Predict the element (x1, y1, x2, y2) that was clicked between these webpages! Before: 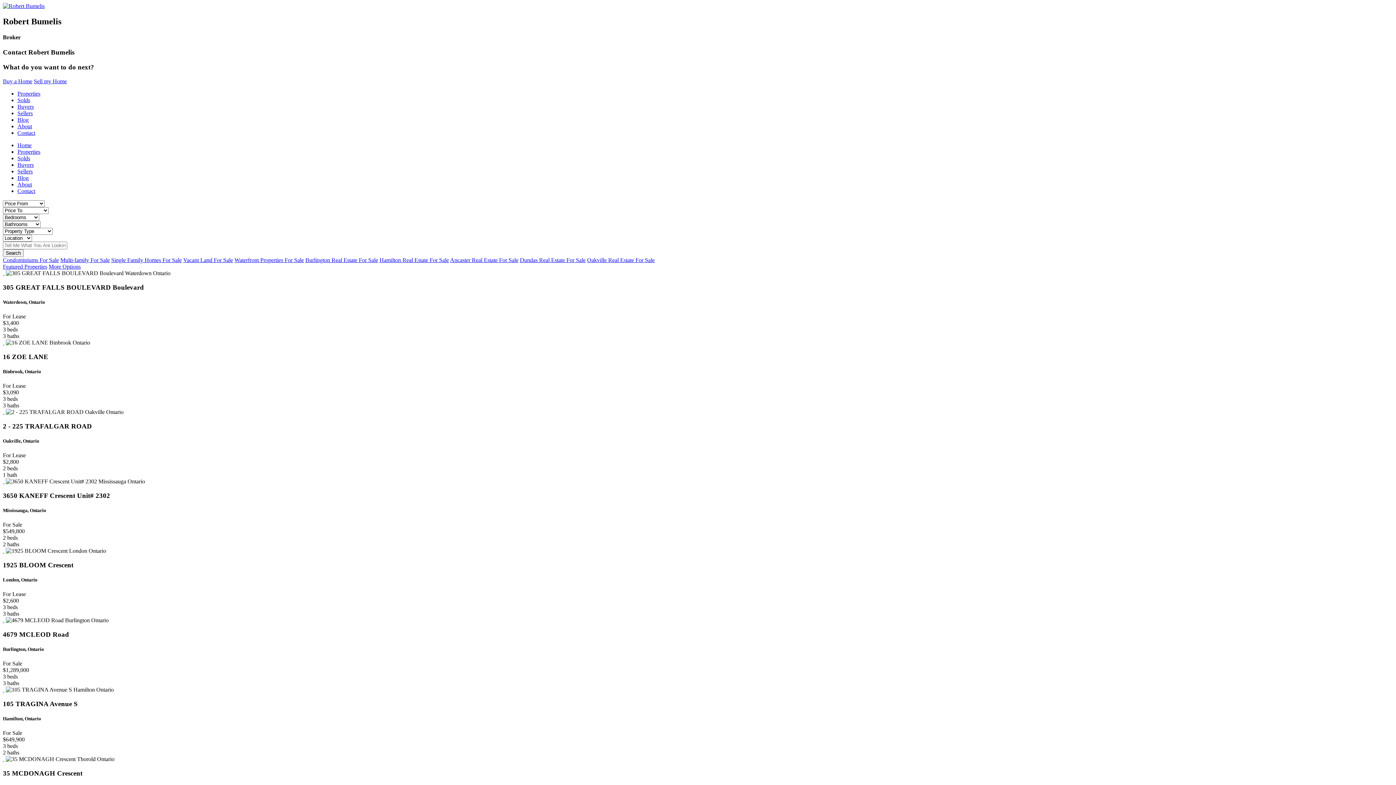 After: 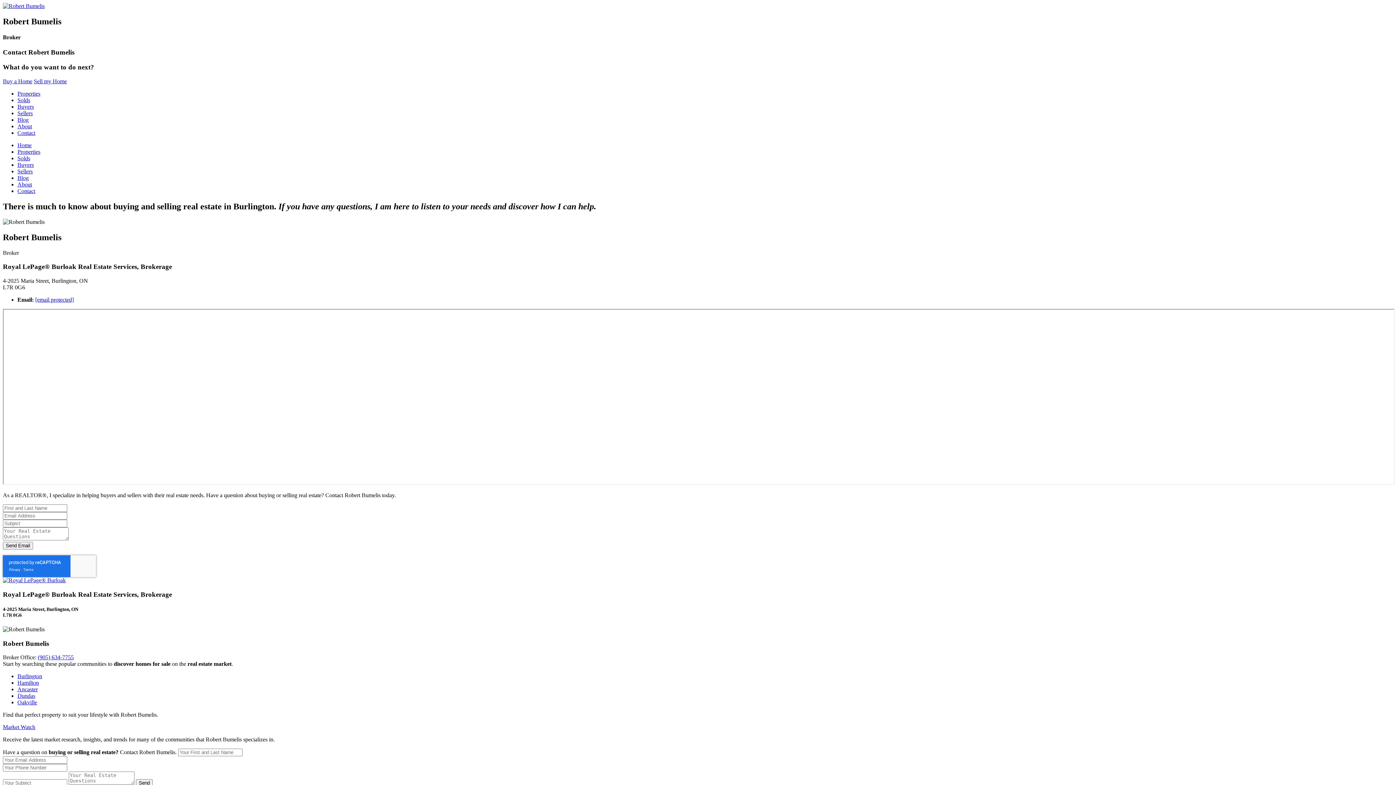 Action: label: Contact bbox: (17, 187, 35, 194)